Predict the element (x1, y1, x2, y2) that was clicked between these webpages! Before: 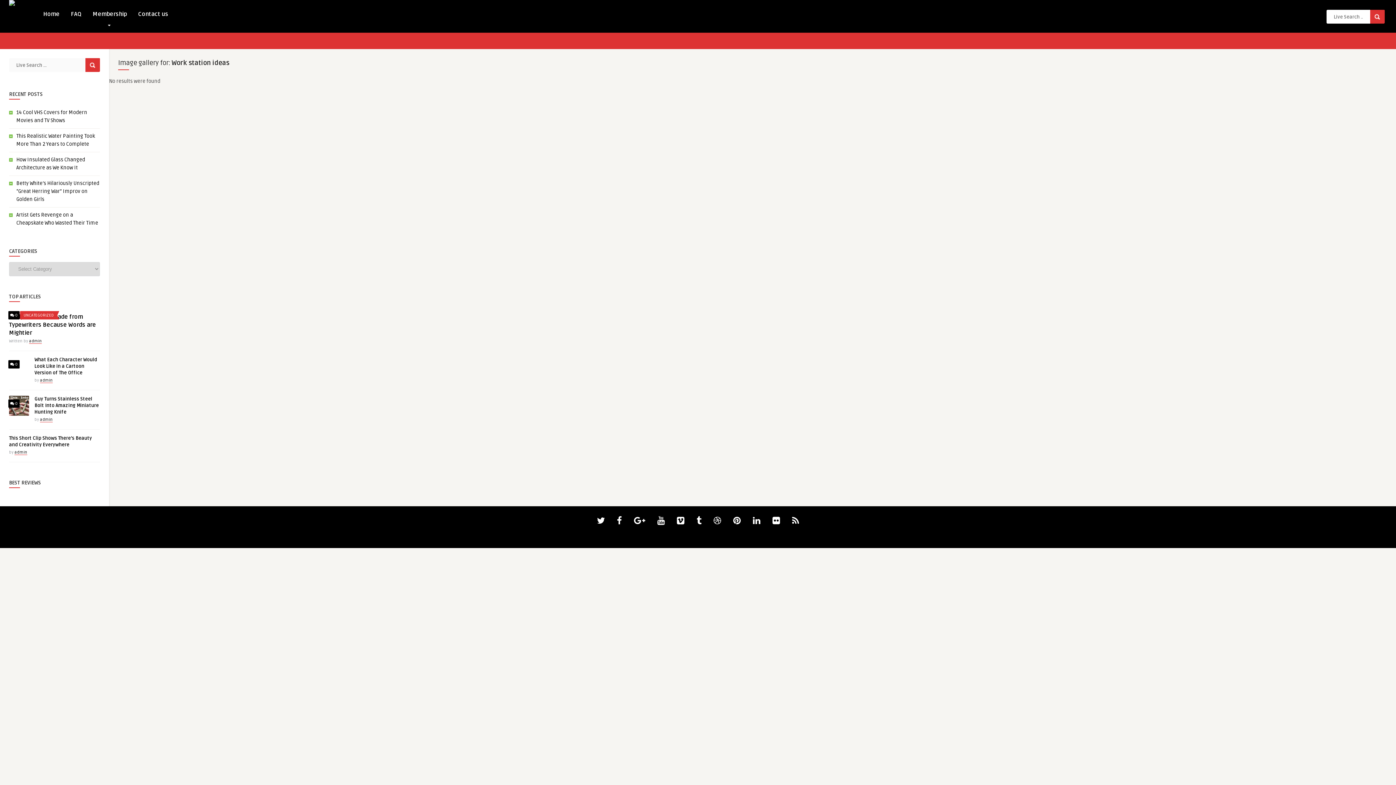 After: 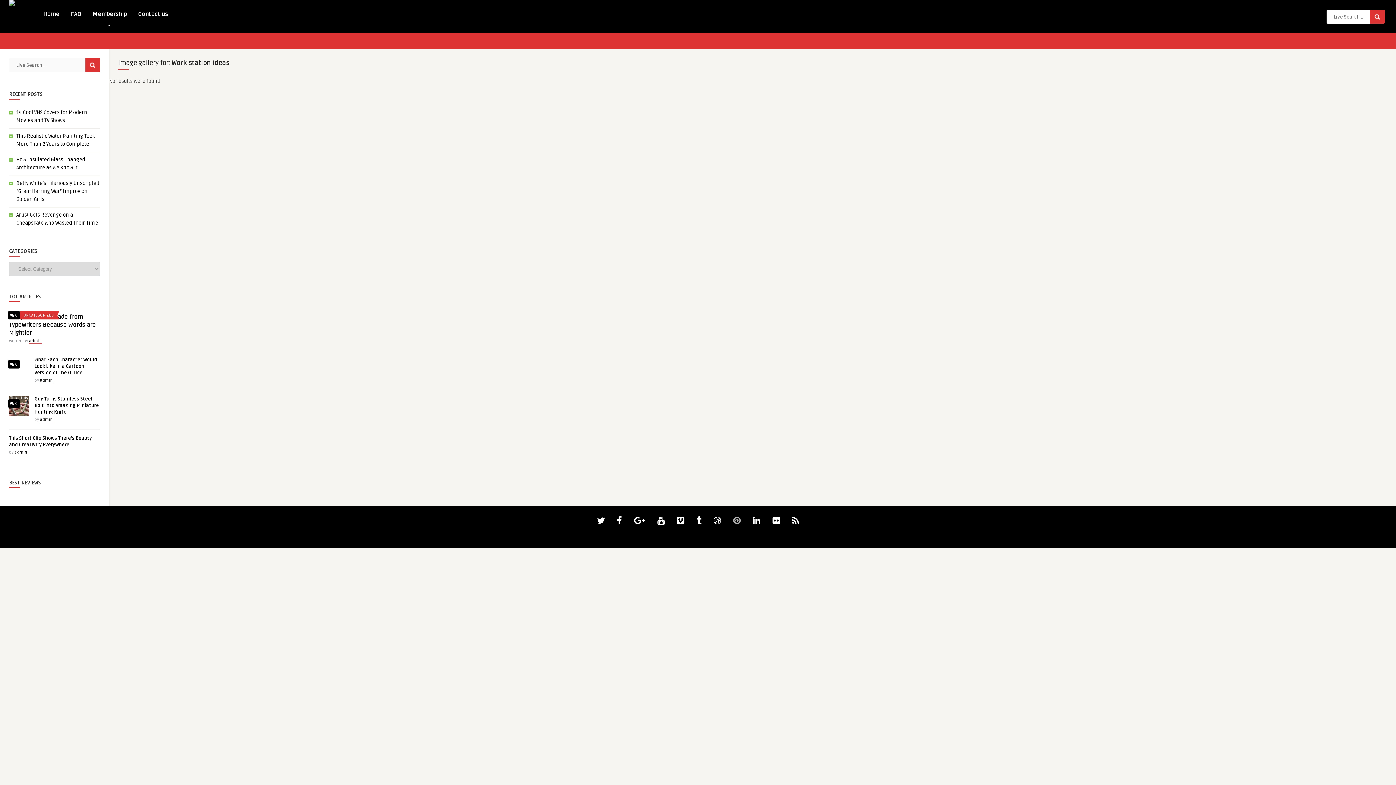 Action: bbox: (729, 514, 744, 528)